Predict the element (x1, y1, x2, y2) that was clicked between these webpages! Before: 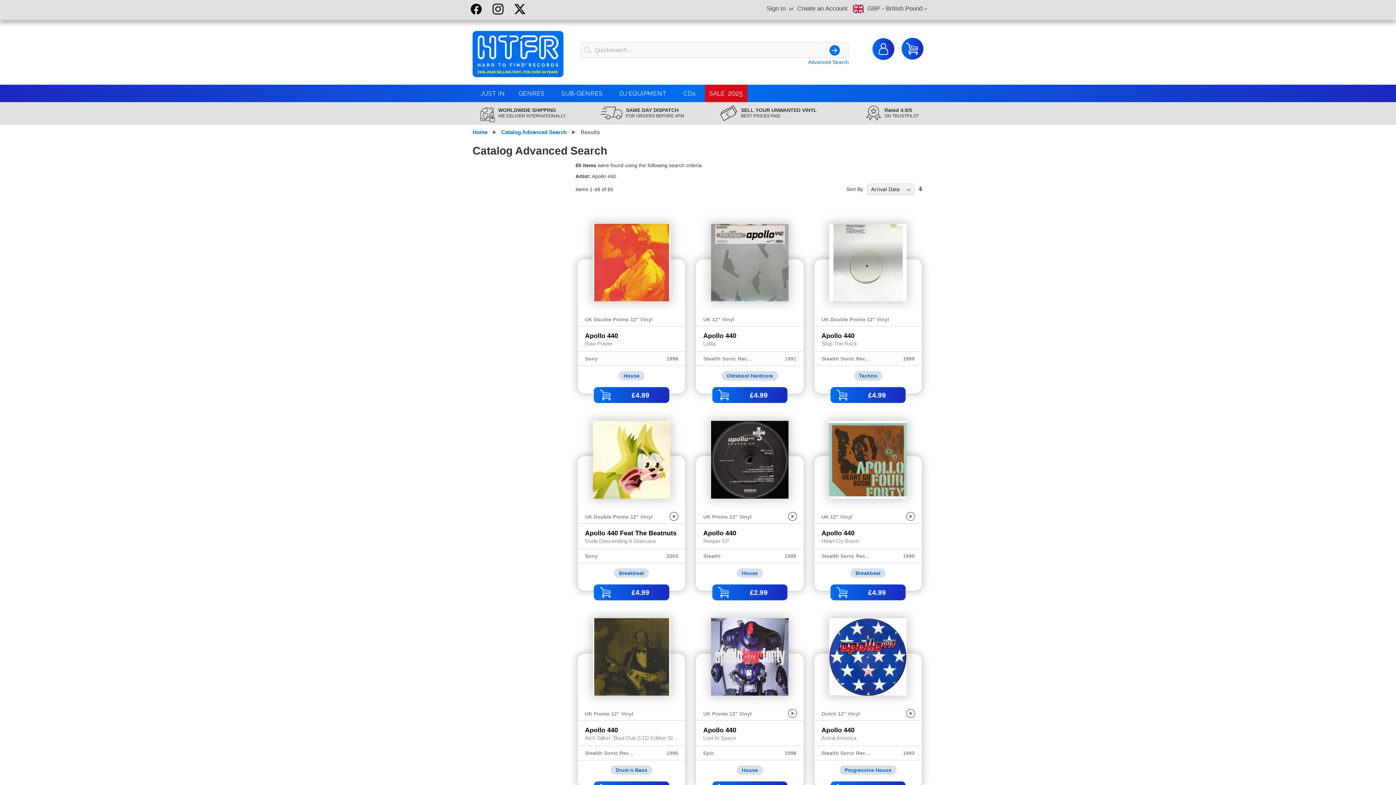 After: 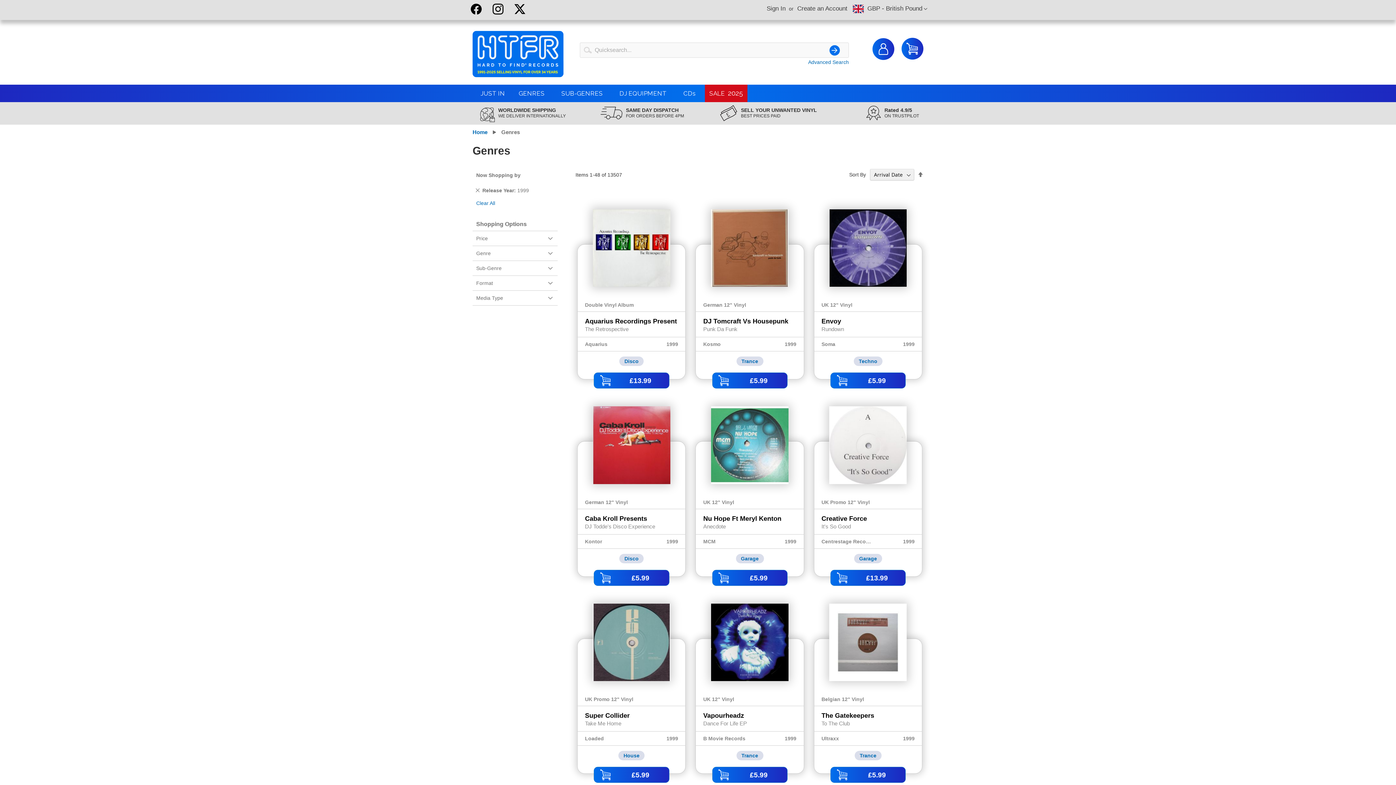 Action: bbox: (903, 553, 914, 559) label: 1999